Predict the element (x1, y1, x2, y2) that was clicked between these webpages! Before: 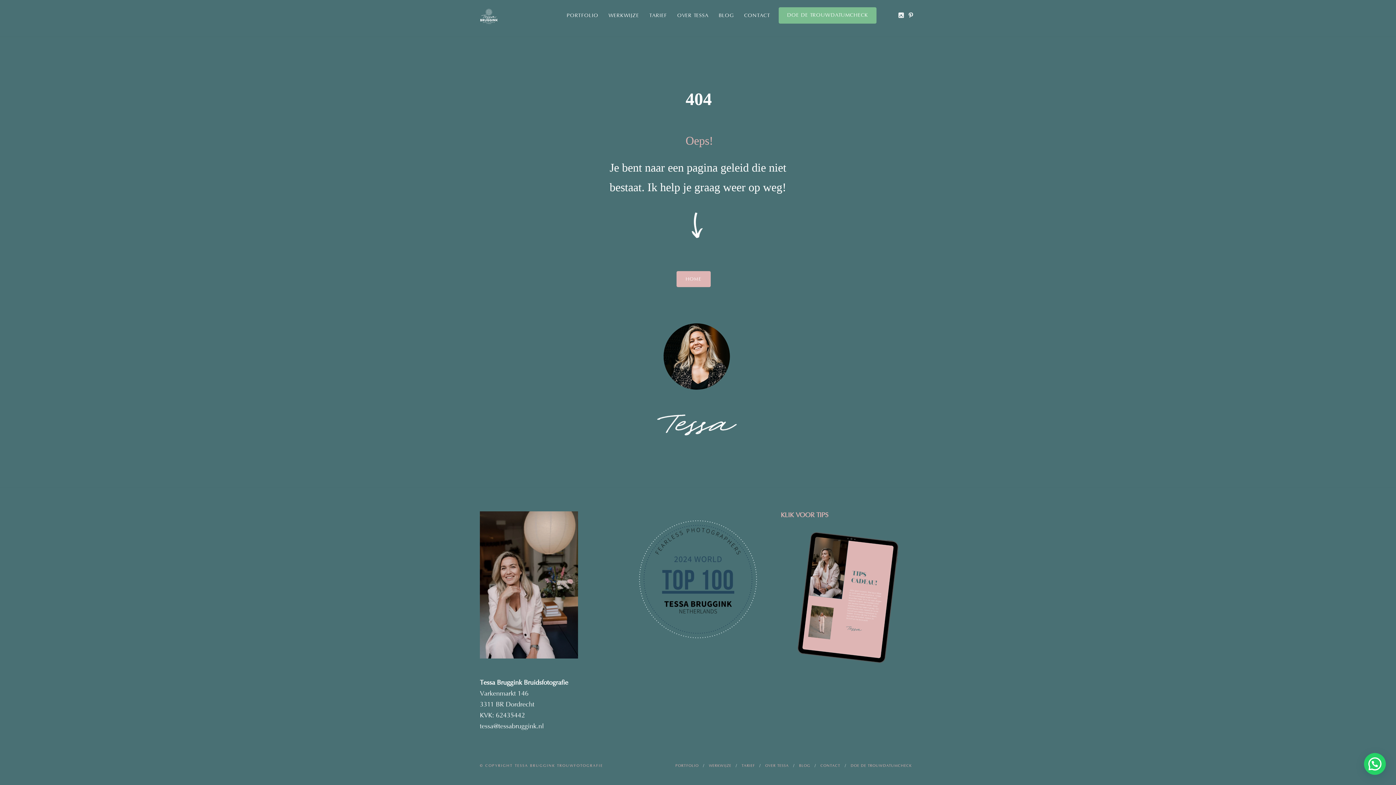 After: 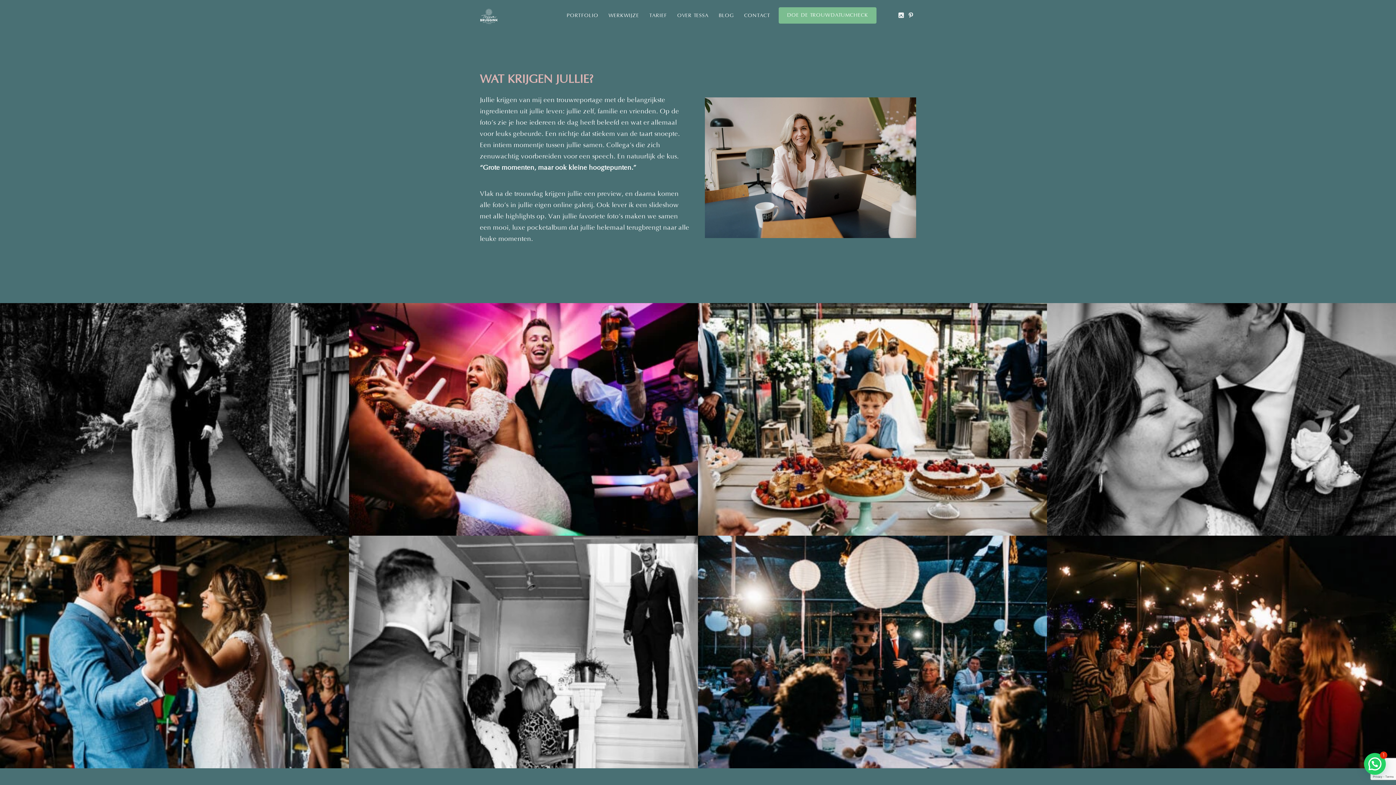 Action: bbox: (644, 10, 672, 20) label: TARIEF